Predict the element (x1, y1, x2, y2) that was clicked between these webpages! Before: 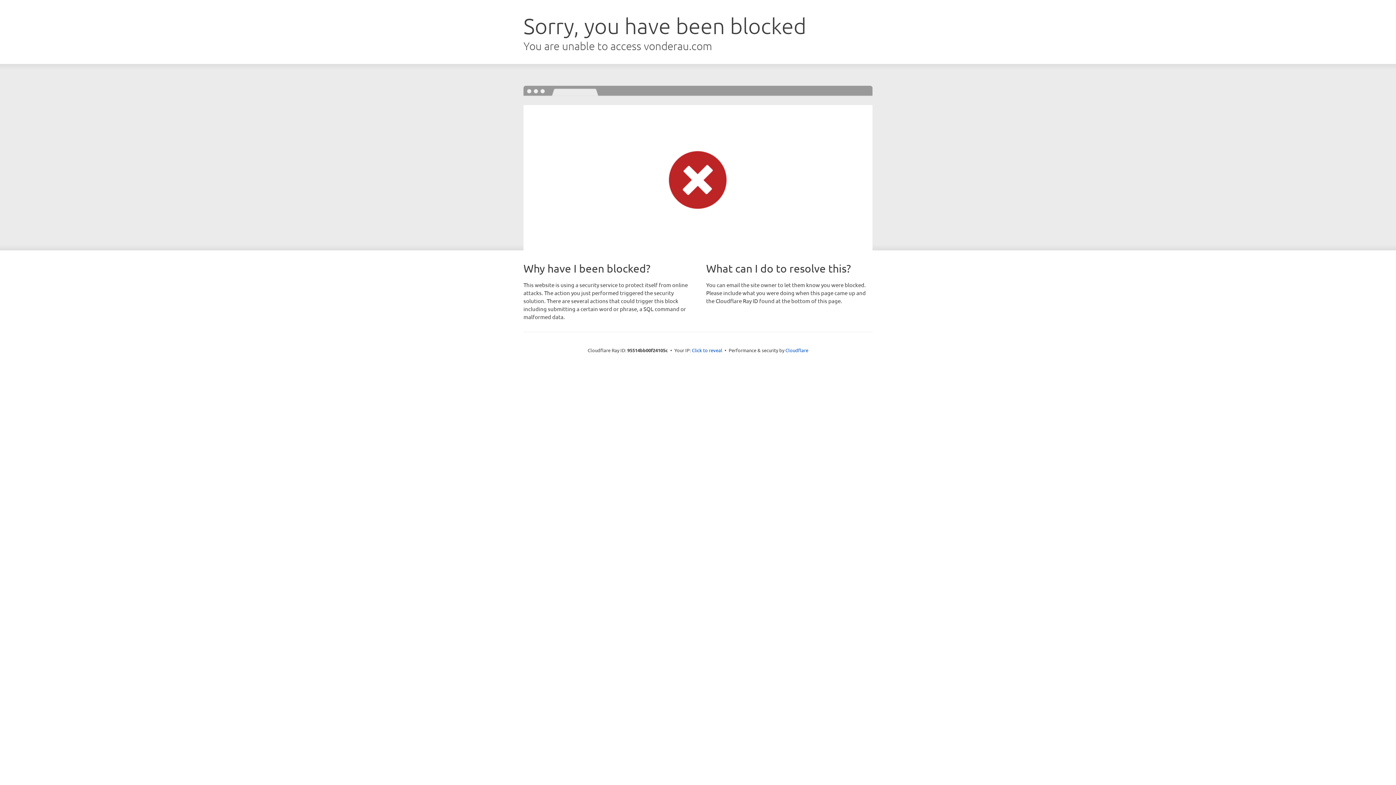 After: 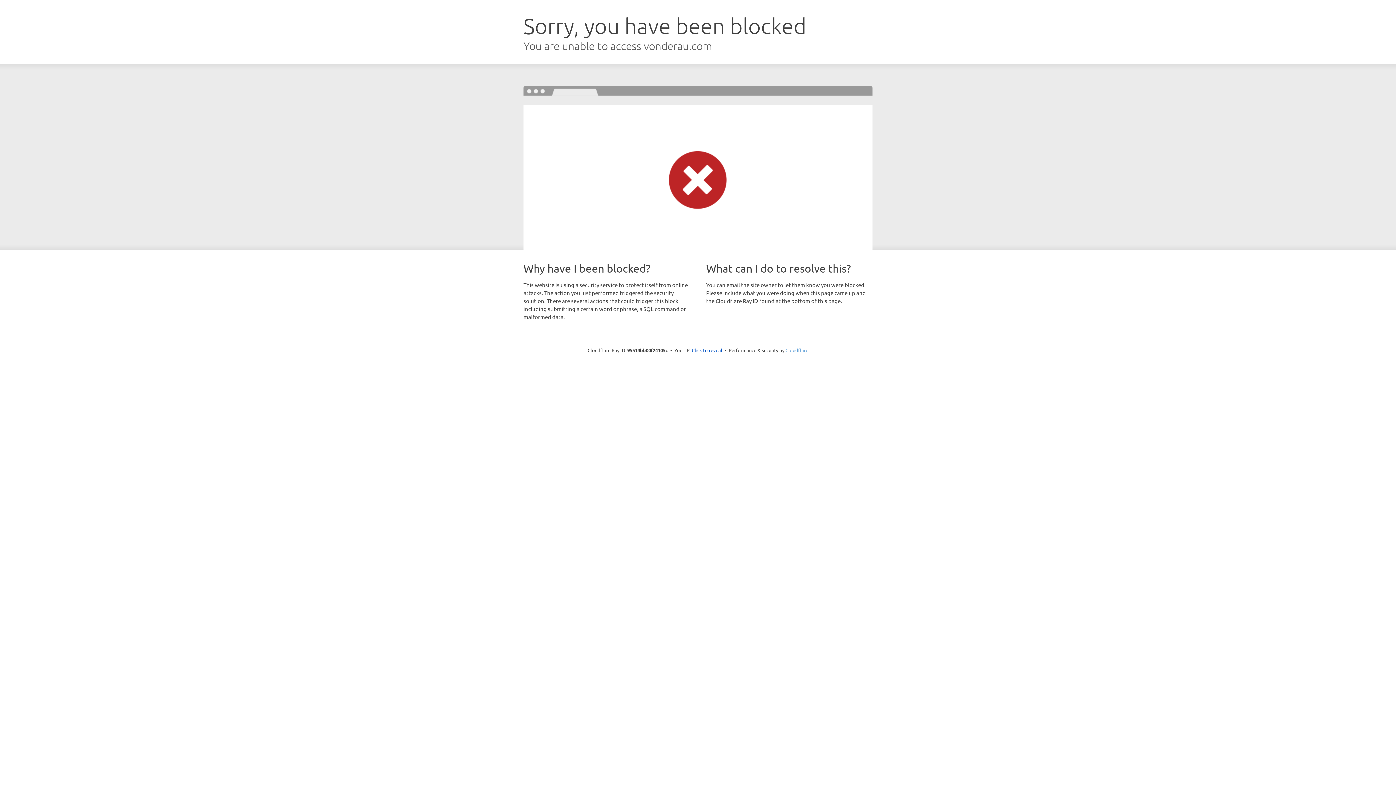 Action: label: Cloudflare bbox: (785, 347, 808, 353)